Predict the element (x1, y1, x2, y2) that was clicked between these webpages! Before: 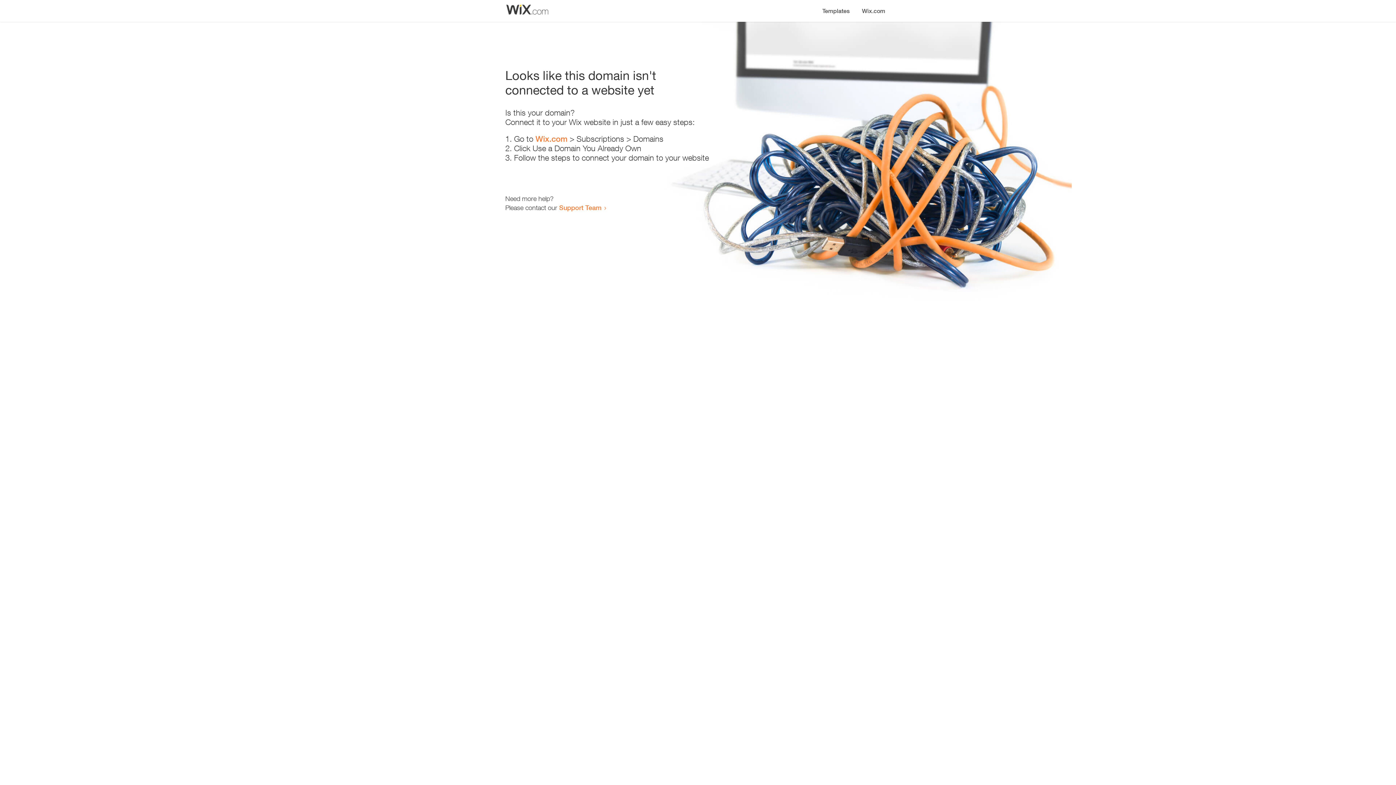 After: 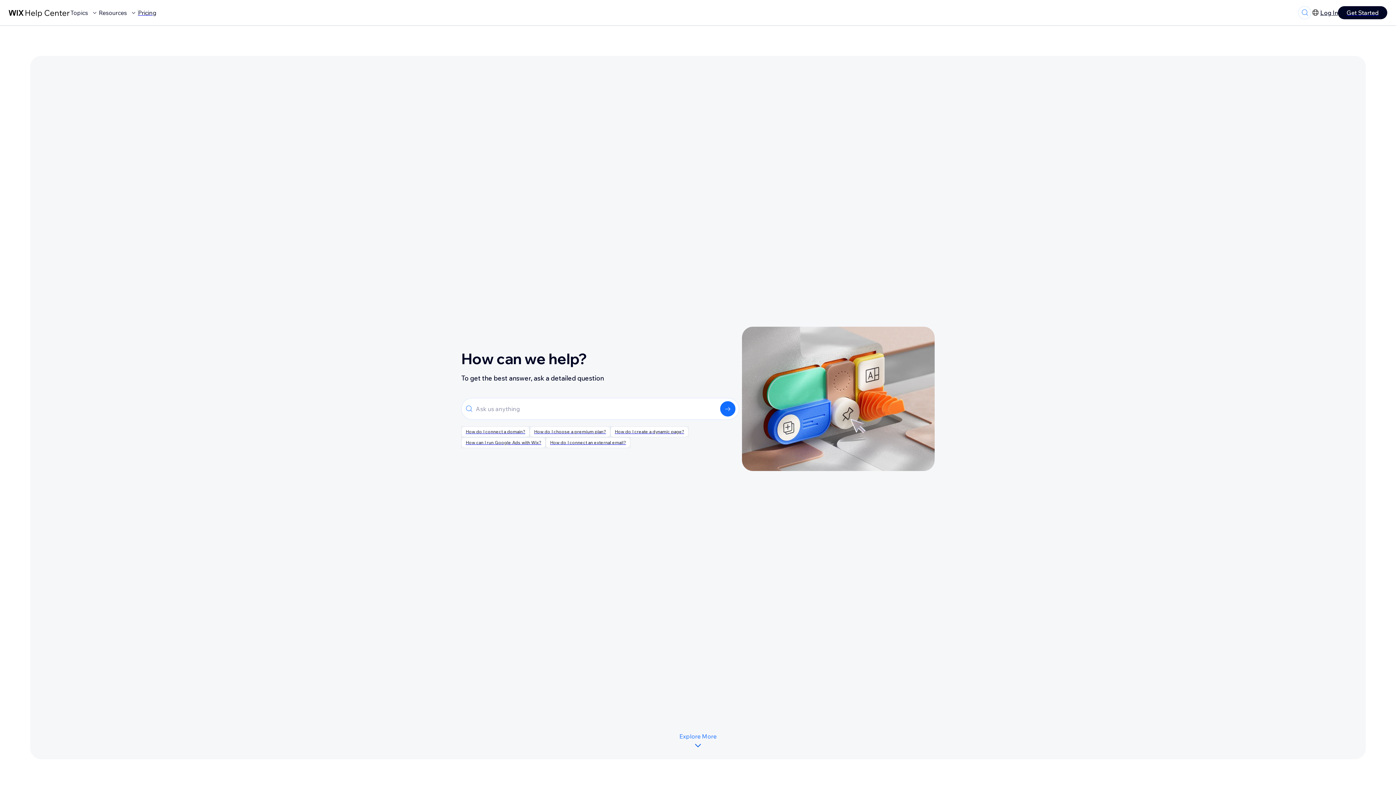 Action: label: Support Team bbox: (559, 203, 601, 211)